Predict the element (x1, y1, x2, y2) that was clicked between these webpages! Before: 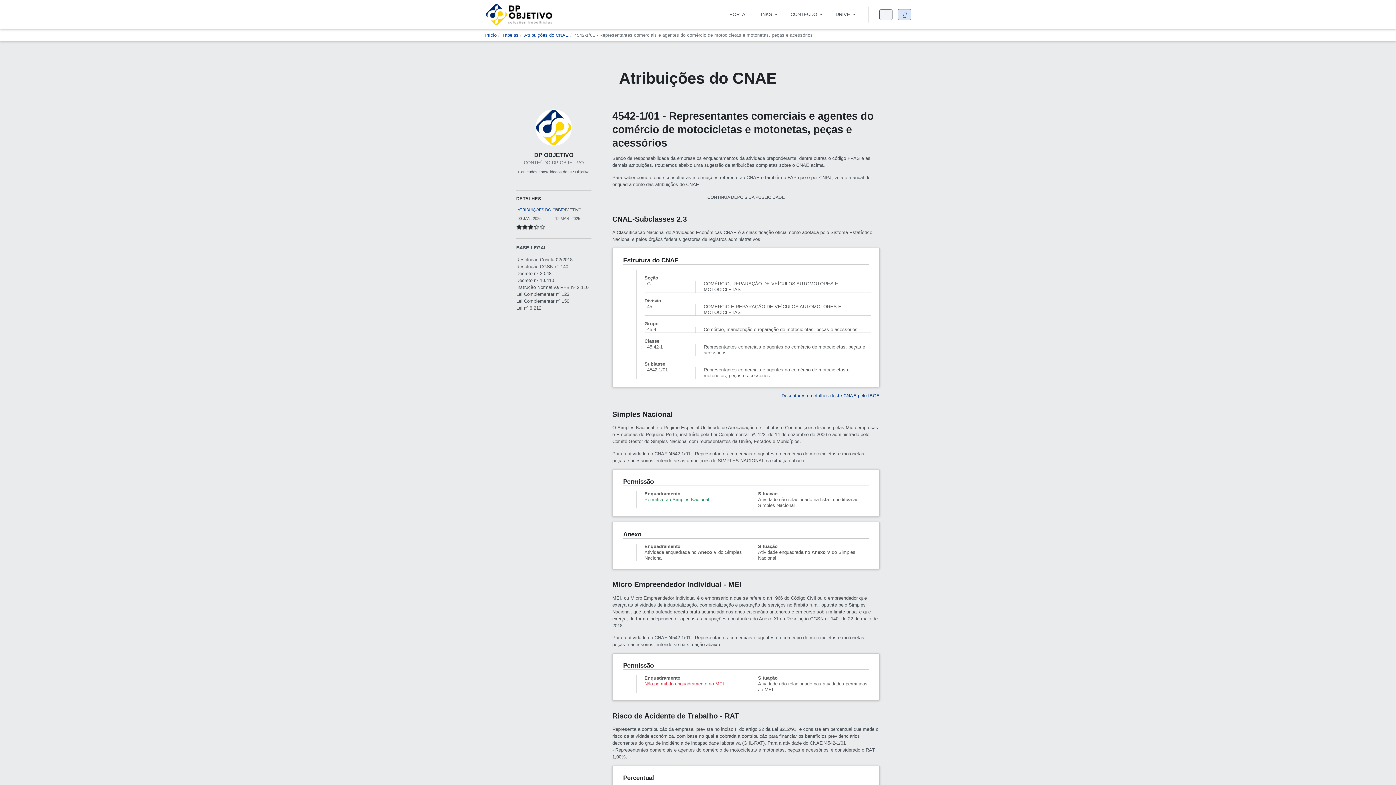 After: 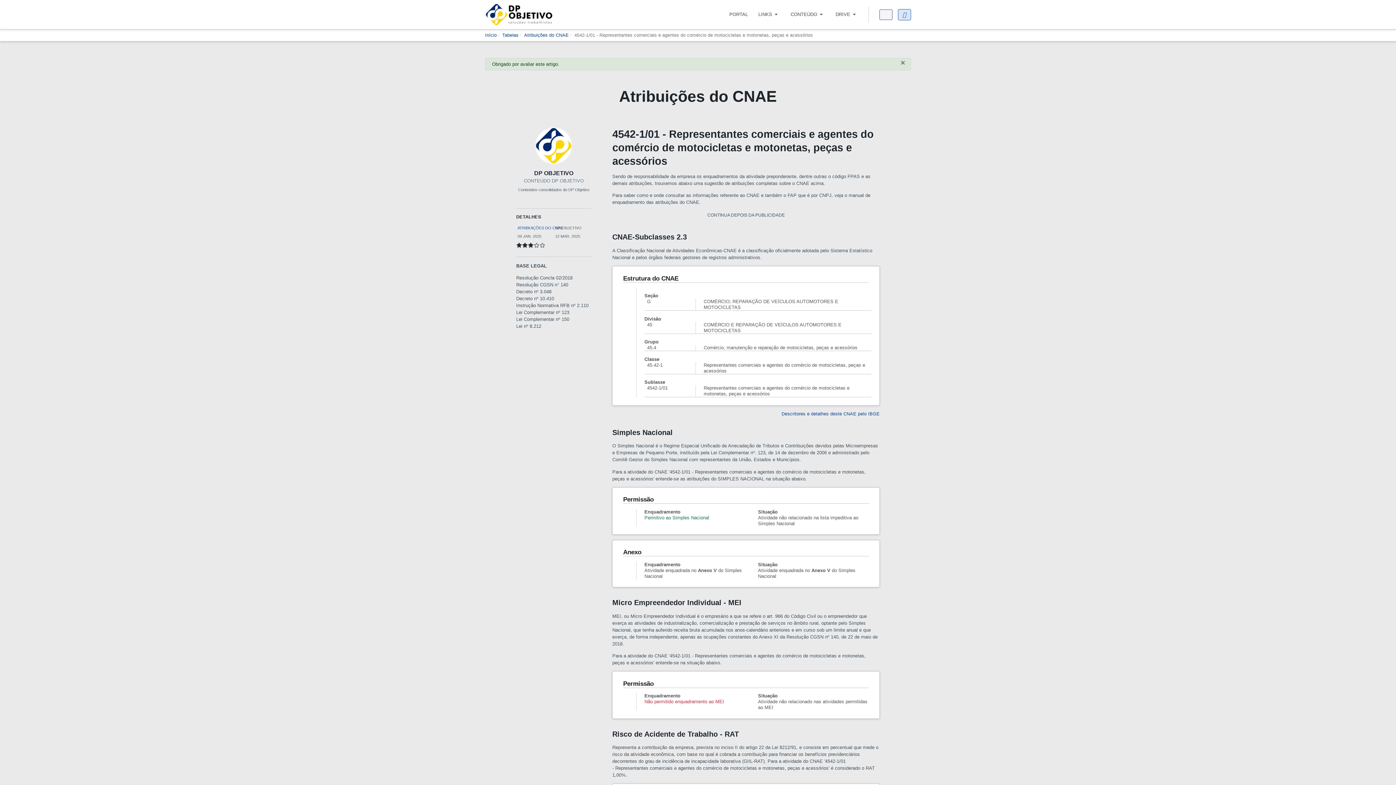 Action: bbox: (516, 224, 522, 230) label: 1